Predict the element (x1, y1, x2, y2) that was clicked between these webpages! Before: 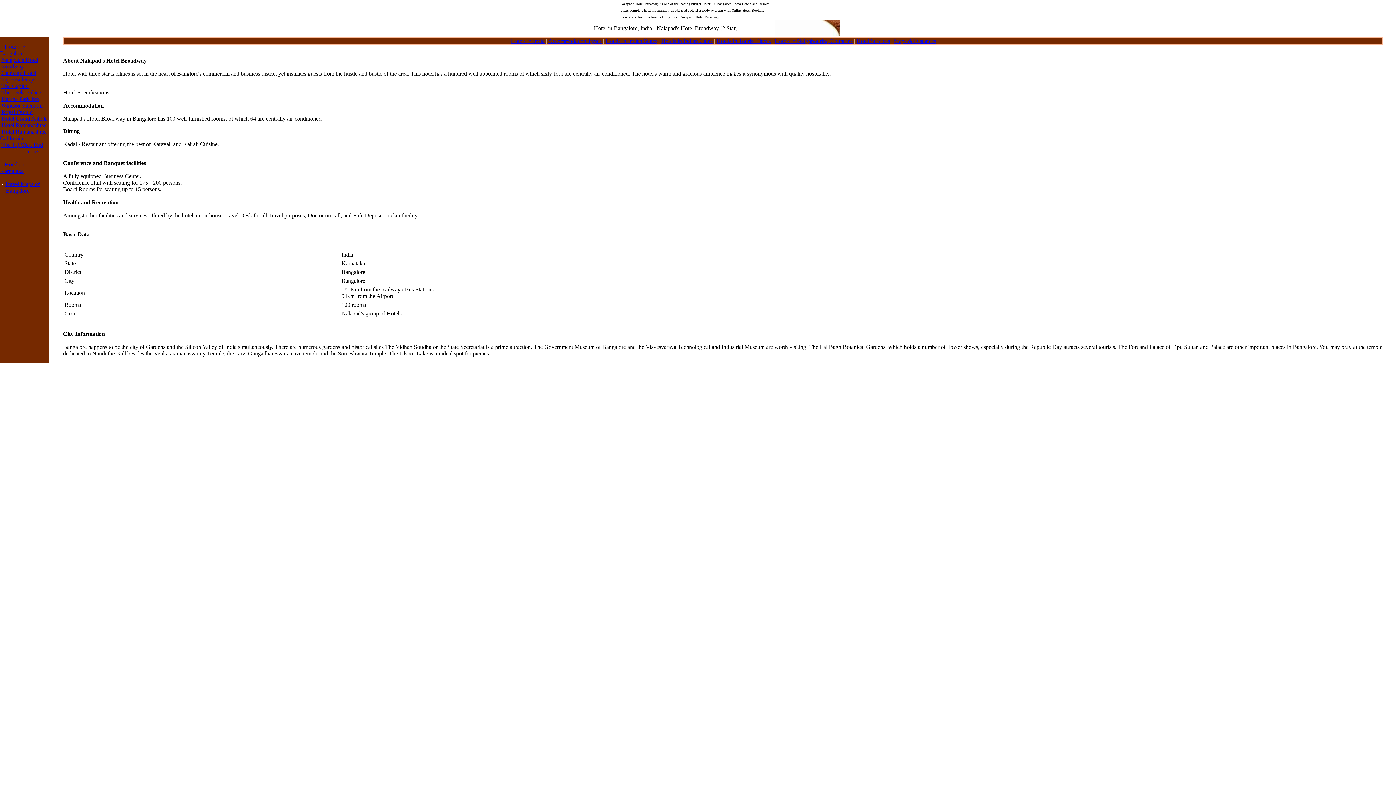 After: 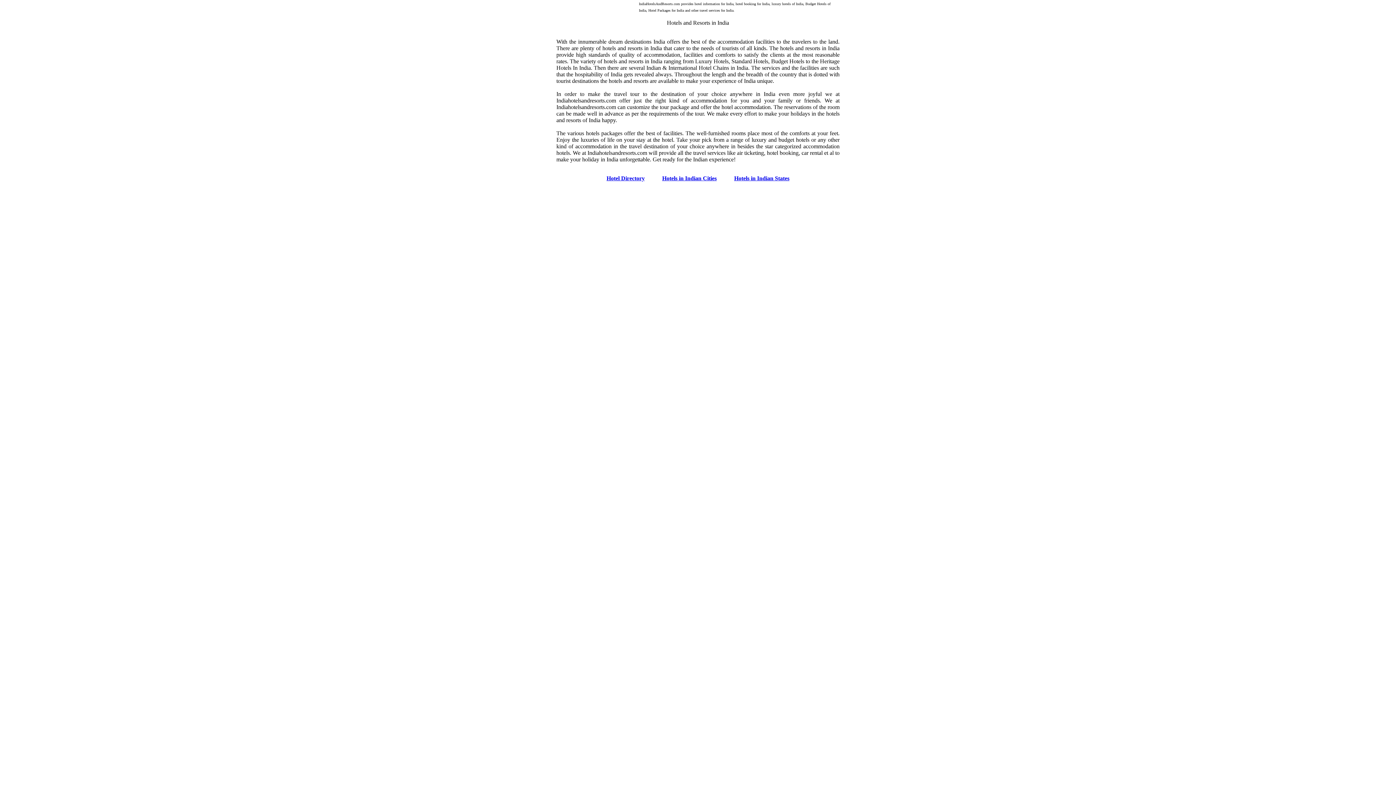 Action: bbox: (510, 37, 544, 44) label: Hotels in India